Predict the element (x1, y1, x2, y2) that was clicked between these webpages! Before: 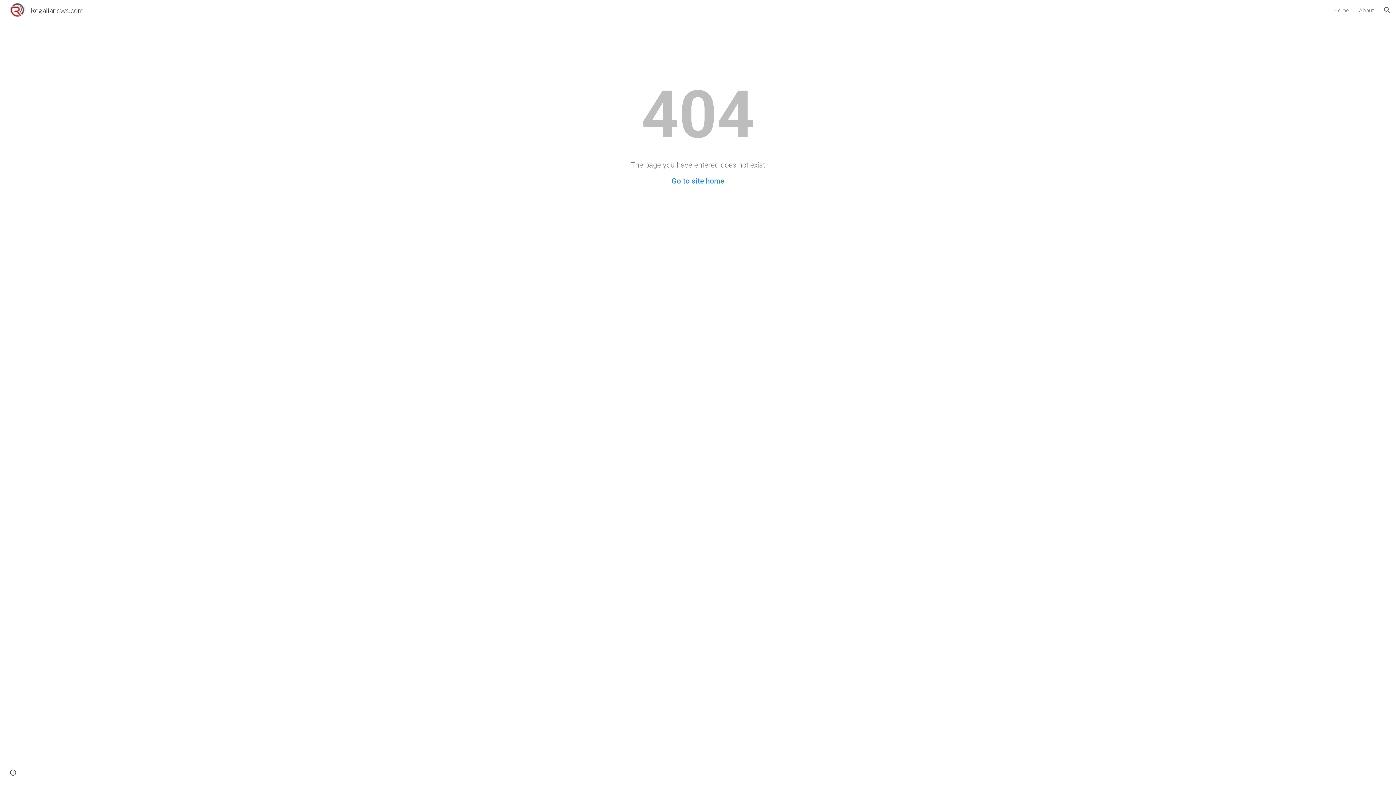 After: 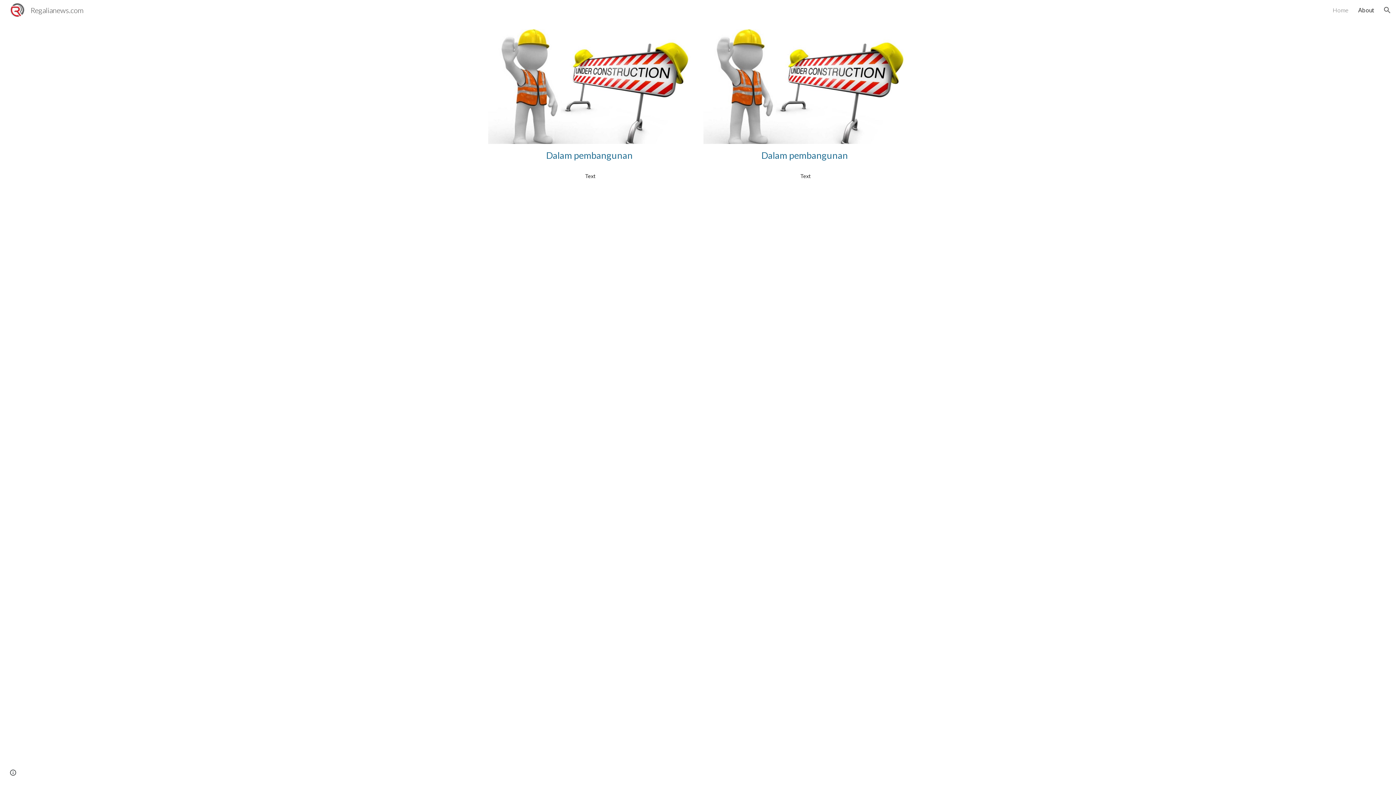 Action: bbox: (1359, 6, 1374, 13) label: About